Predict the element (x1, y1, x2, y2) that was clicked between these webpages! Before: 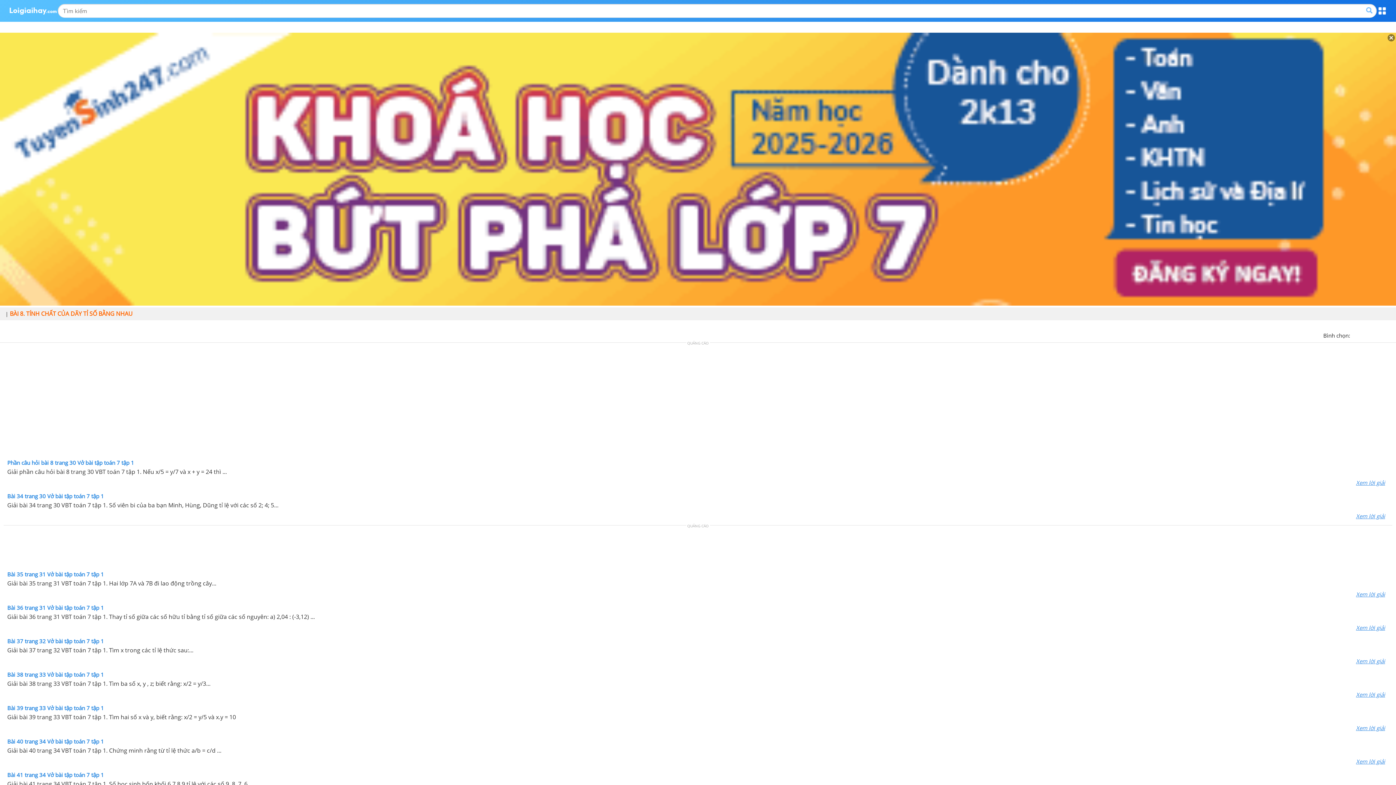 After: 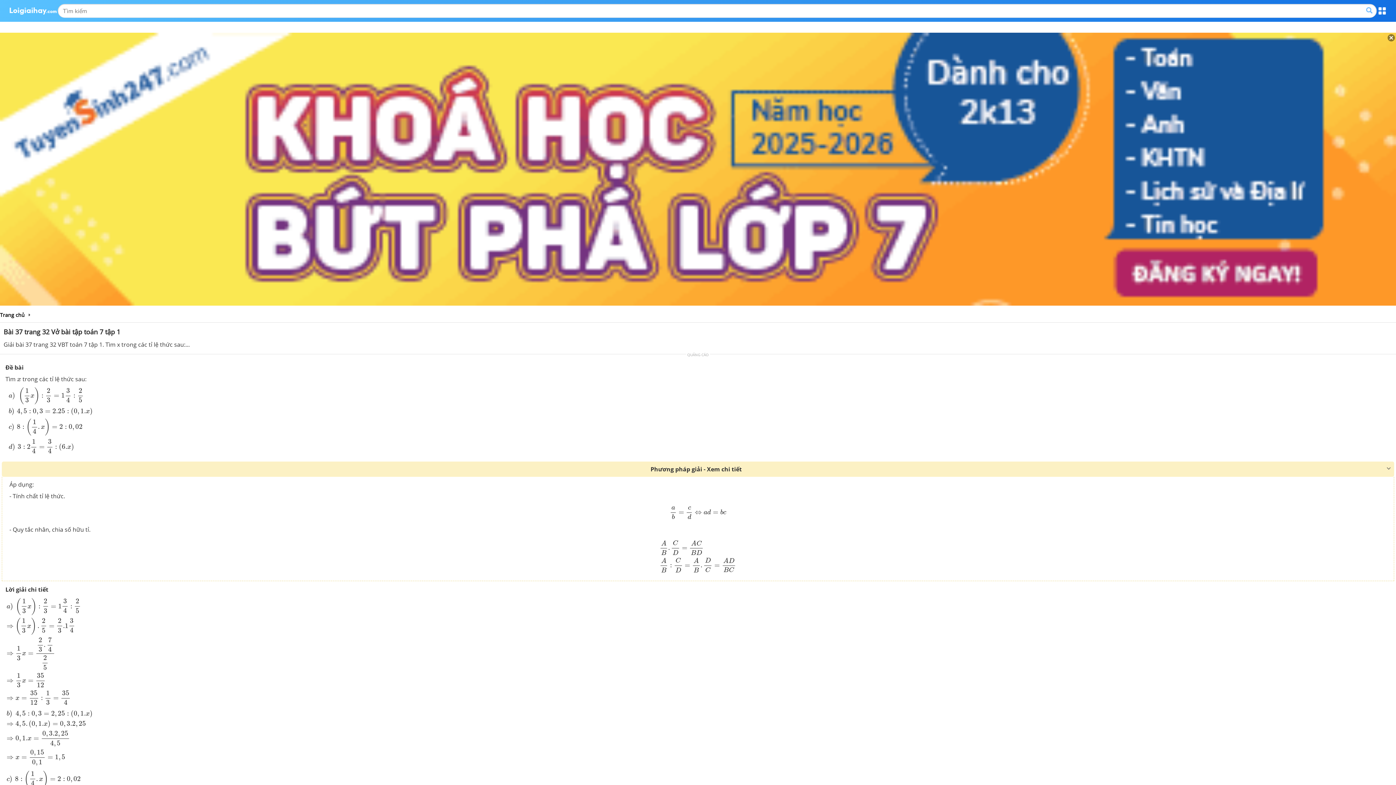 Action: label: Xem lời giải bbox: (7, 657, 1389, 665)